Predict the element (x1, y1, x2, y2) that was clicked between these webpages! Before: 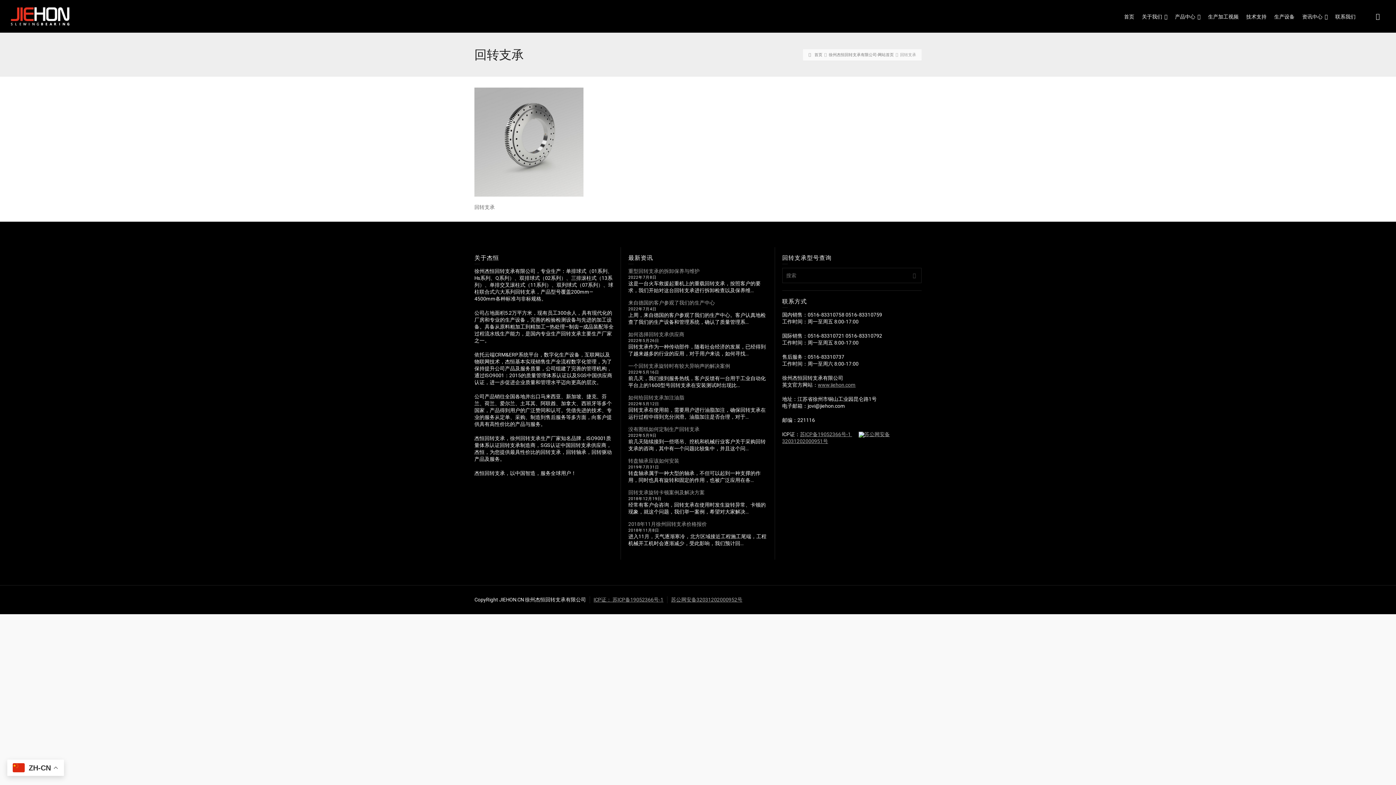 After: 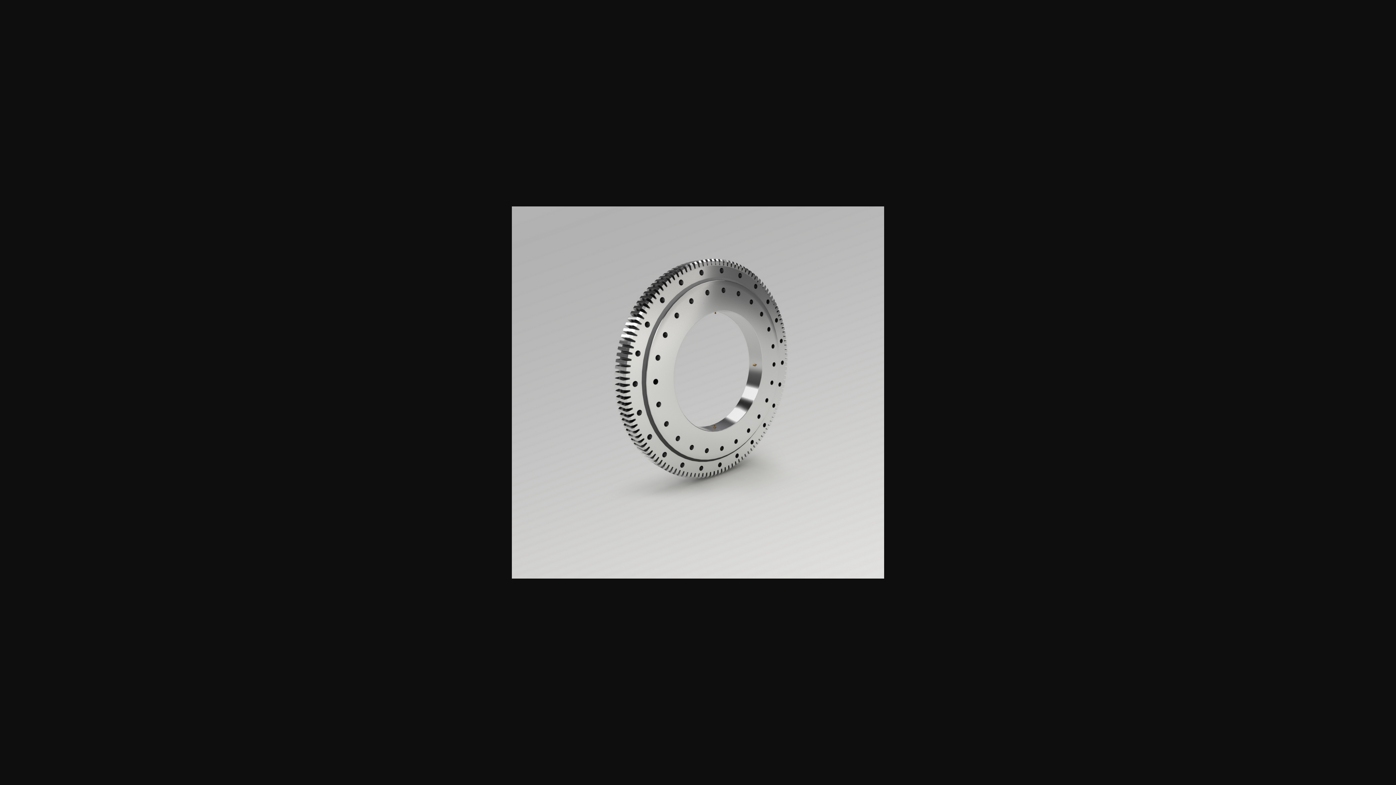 Action: bbox: (474, 138, 583, 144)